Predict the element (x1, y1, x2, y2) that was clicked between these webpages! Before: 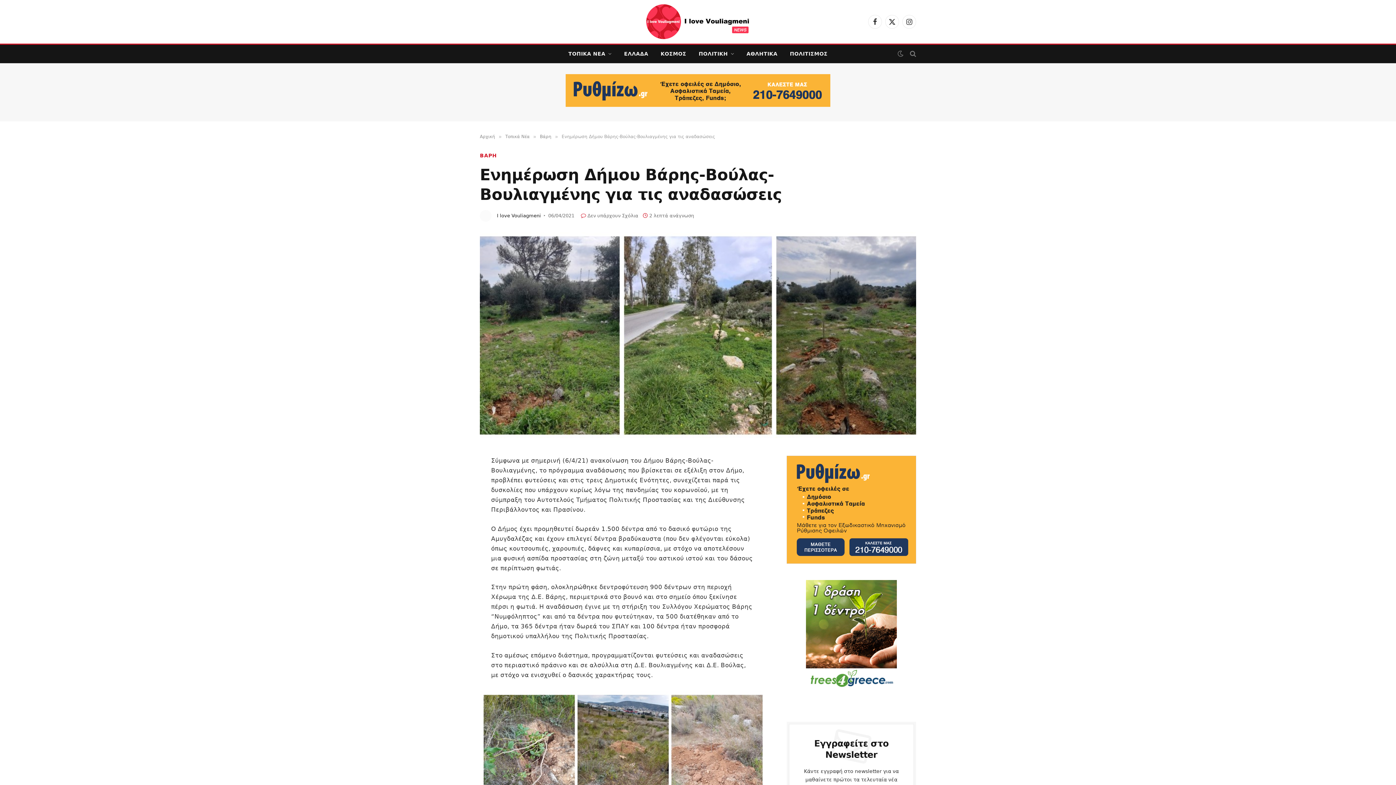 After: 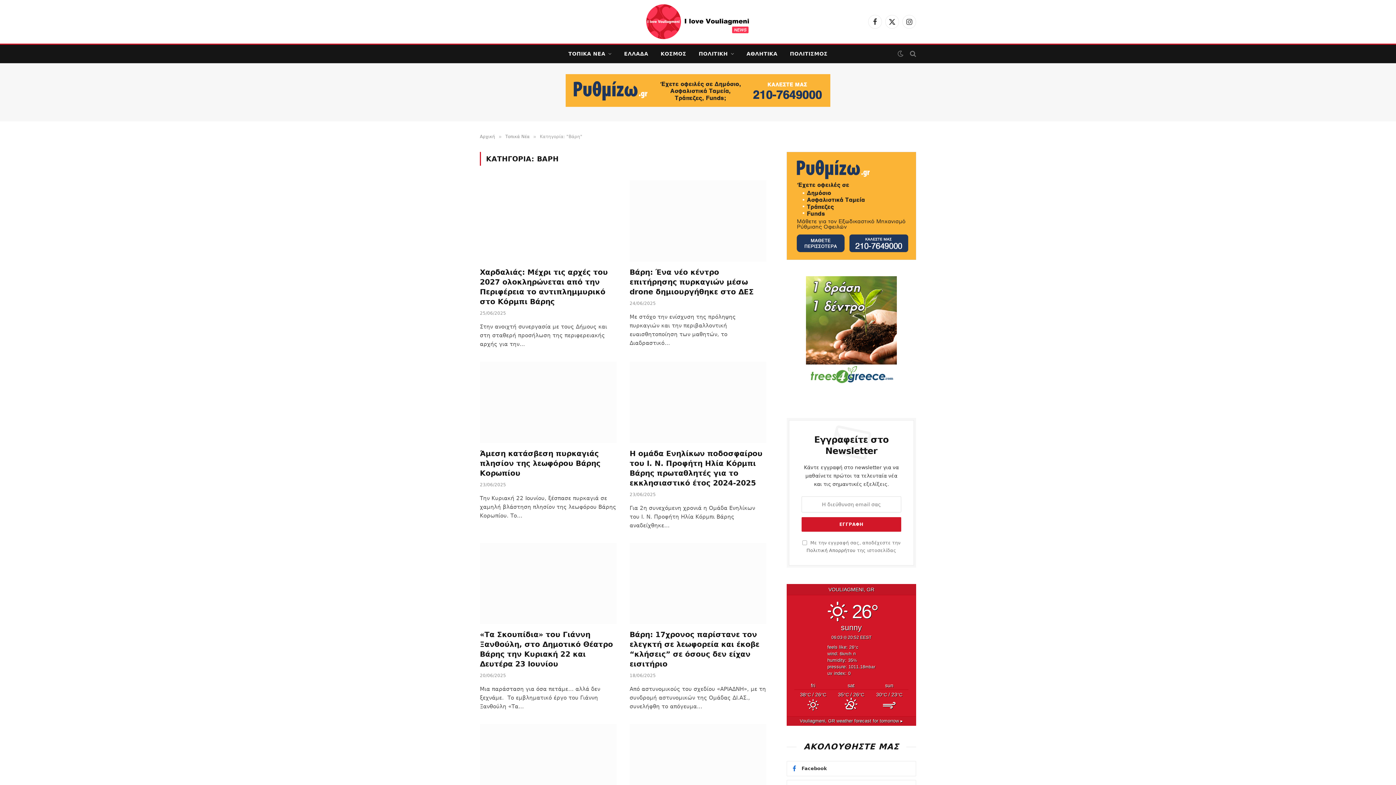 Action: bbox: (480, 152, 497, 159) label: ΒΑΡΗ